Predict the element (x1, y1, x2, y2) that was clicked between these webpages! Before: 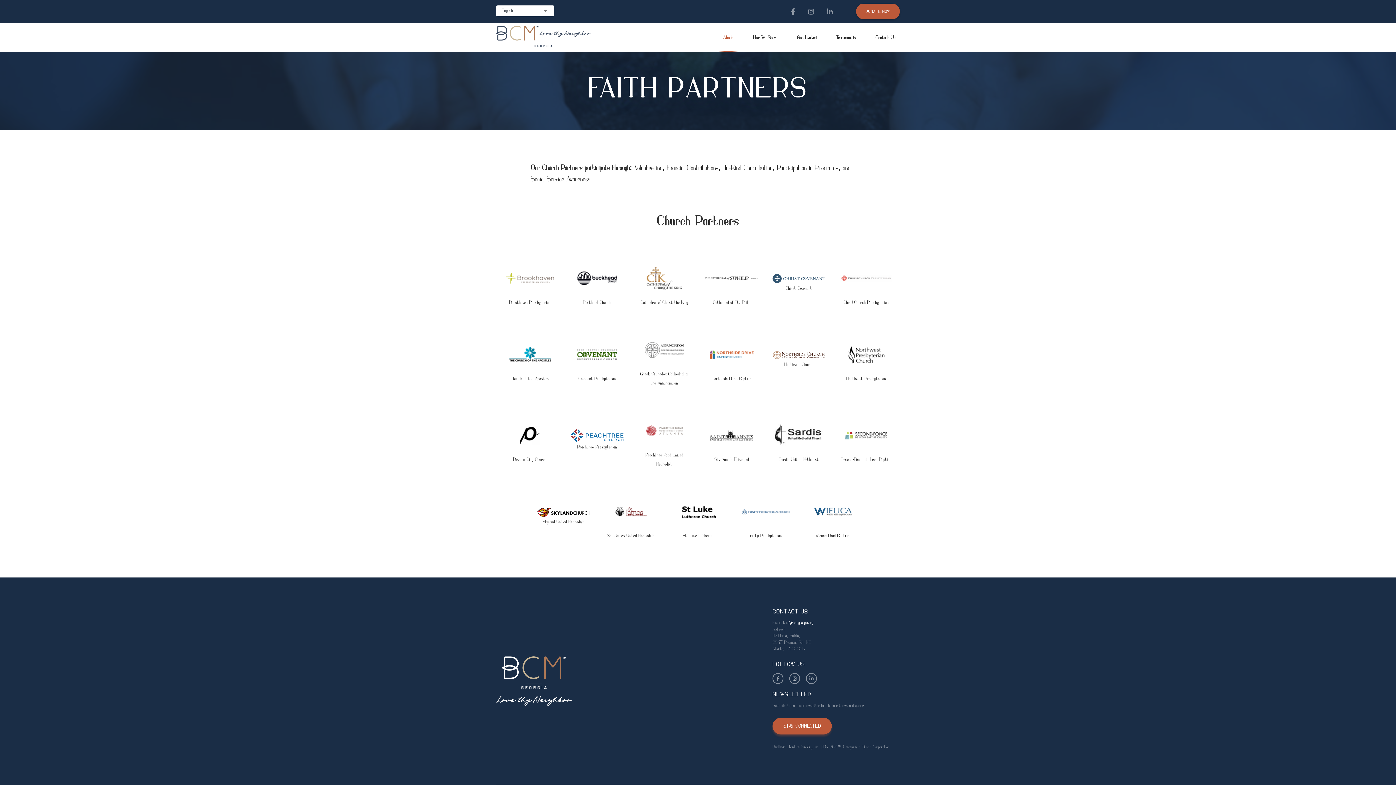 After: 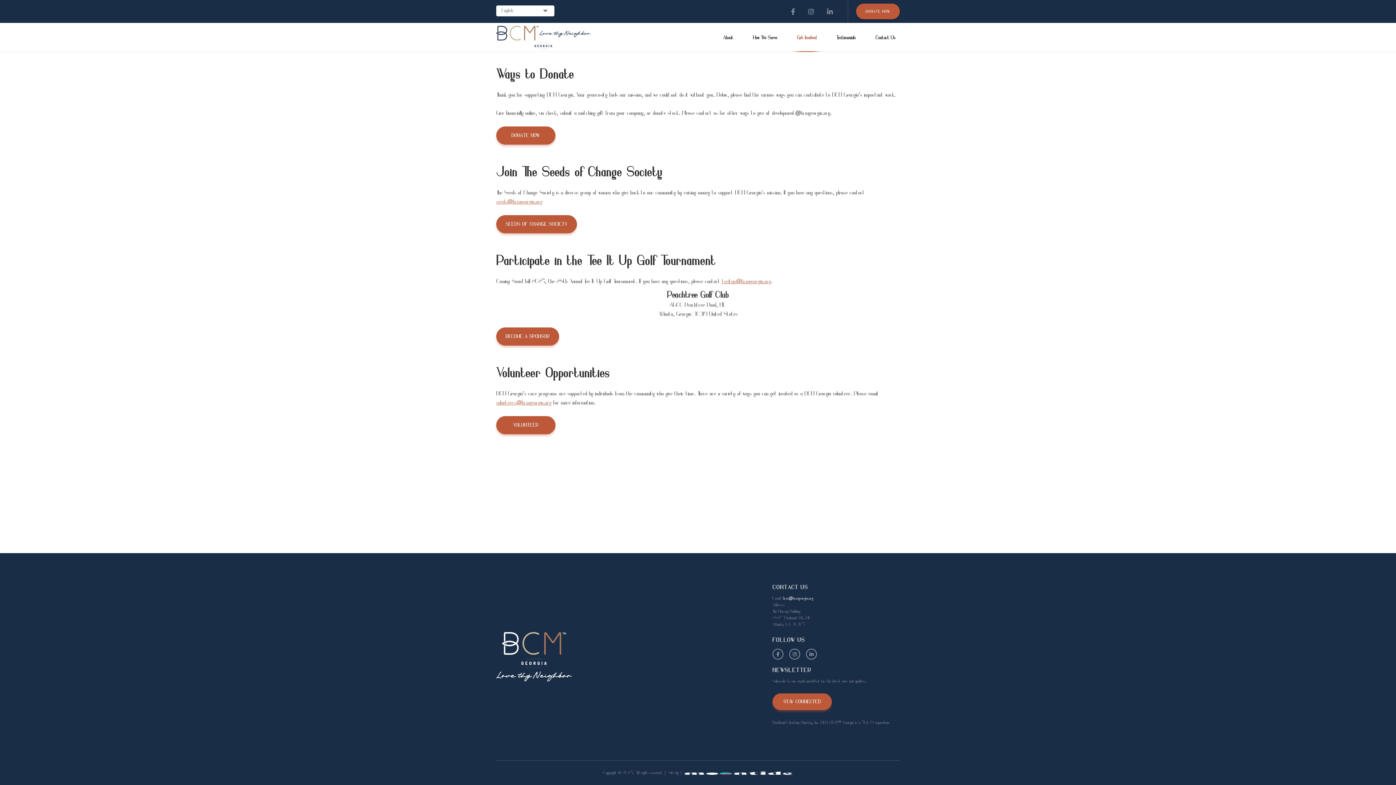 Action: label: Get Involved bbox: (792, 33, 821, 41)